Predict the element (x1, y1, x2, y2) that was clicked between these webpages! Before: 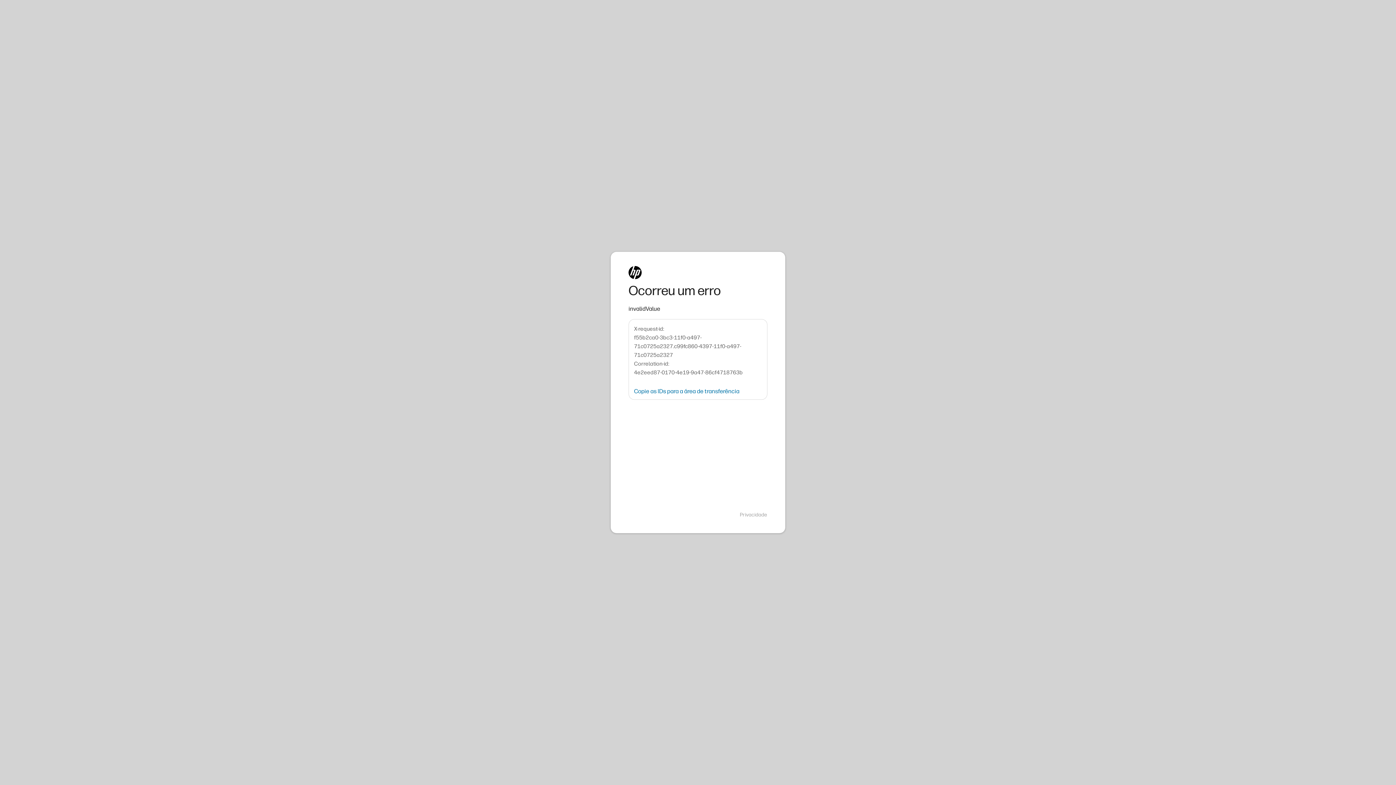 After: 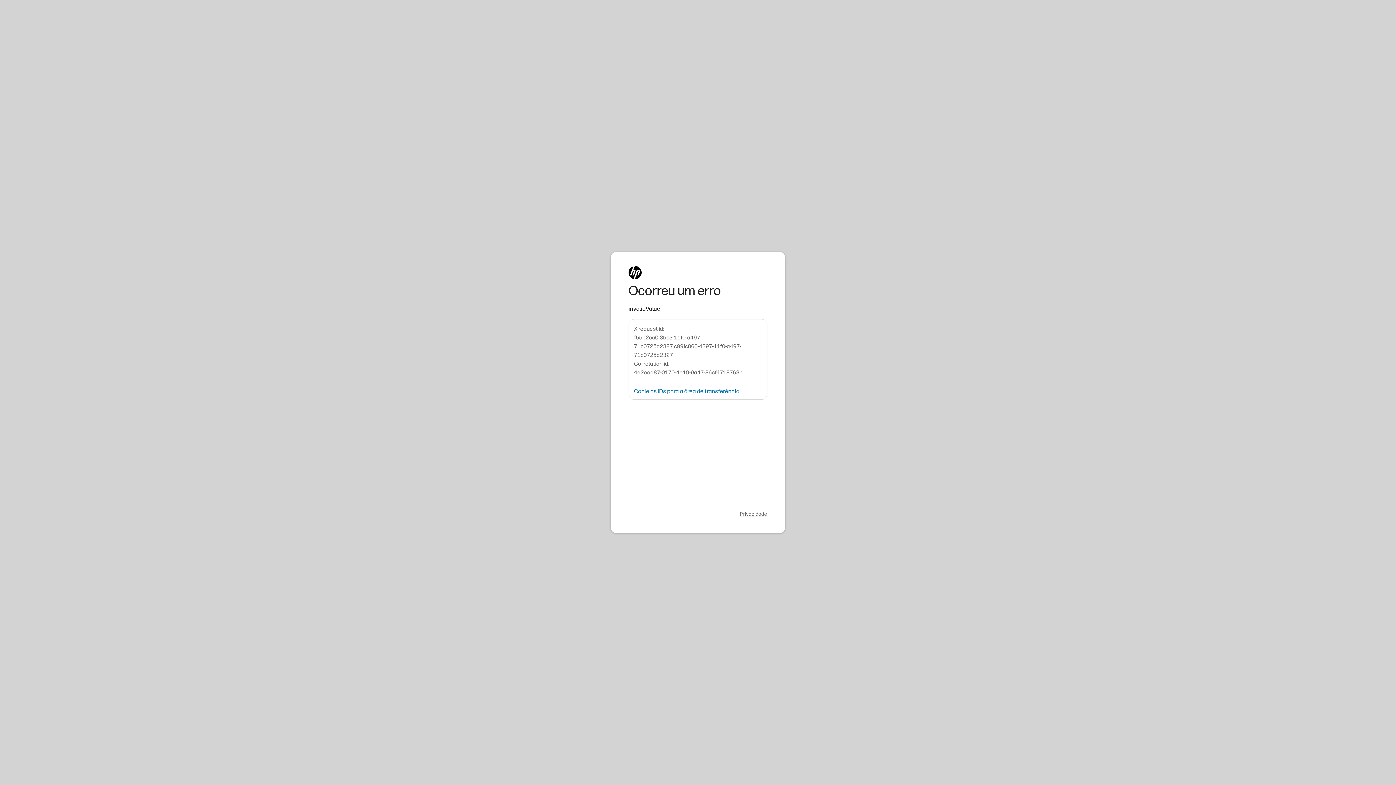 Action: label: Privacidade bbox: (740, 511, 767, 518)